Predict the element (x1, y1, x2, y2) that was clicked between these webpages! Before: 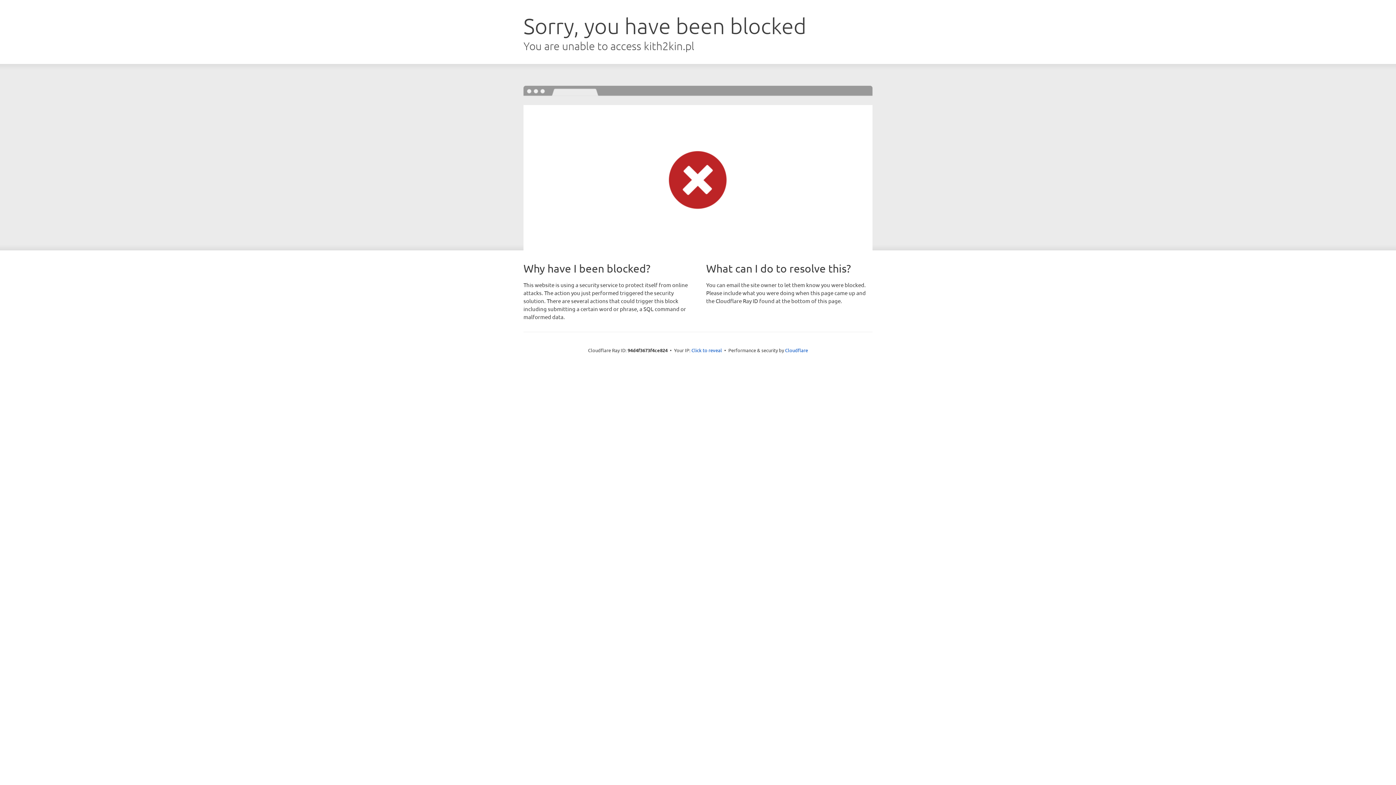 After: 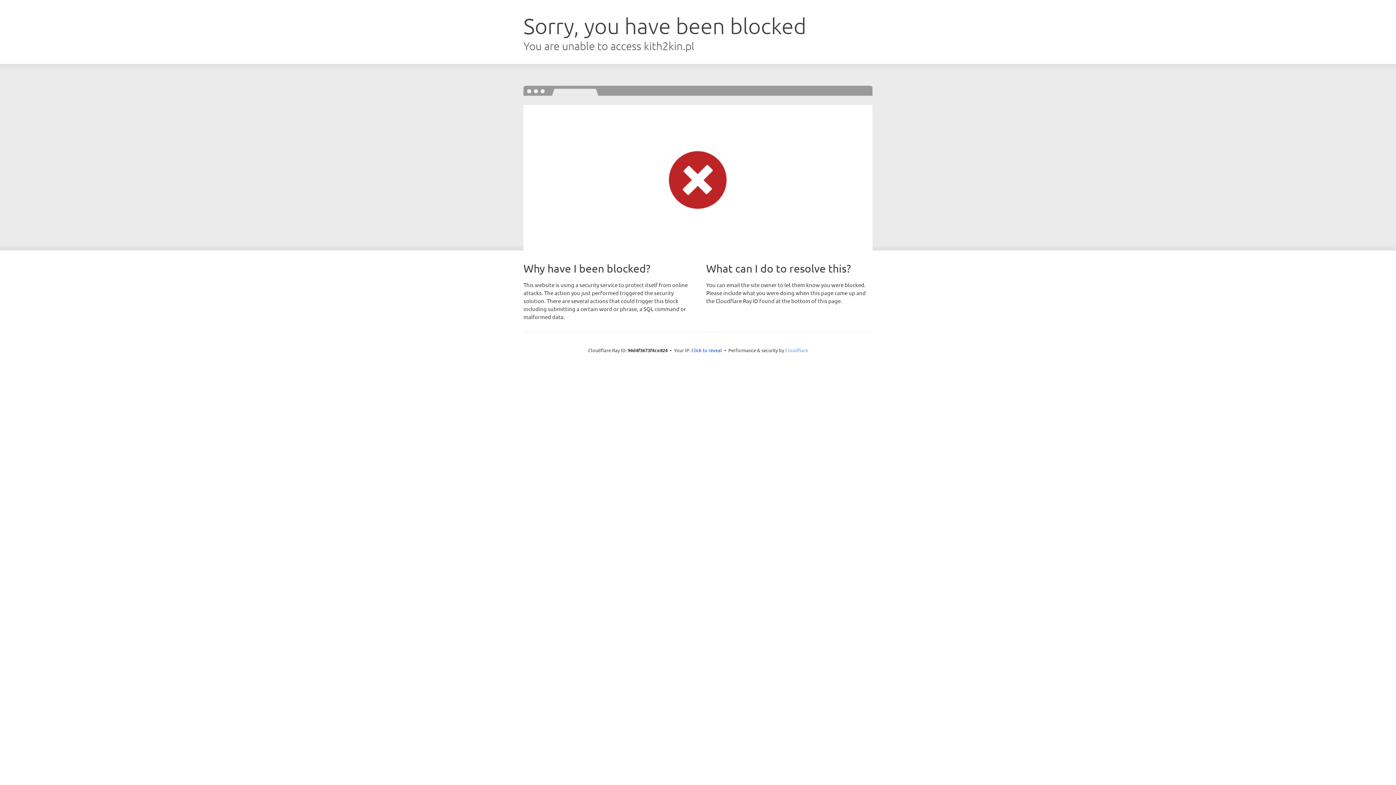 Action: label: Cloudflare bbox: (785, 347, 808, 353)